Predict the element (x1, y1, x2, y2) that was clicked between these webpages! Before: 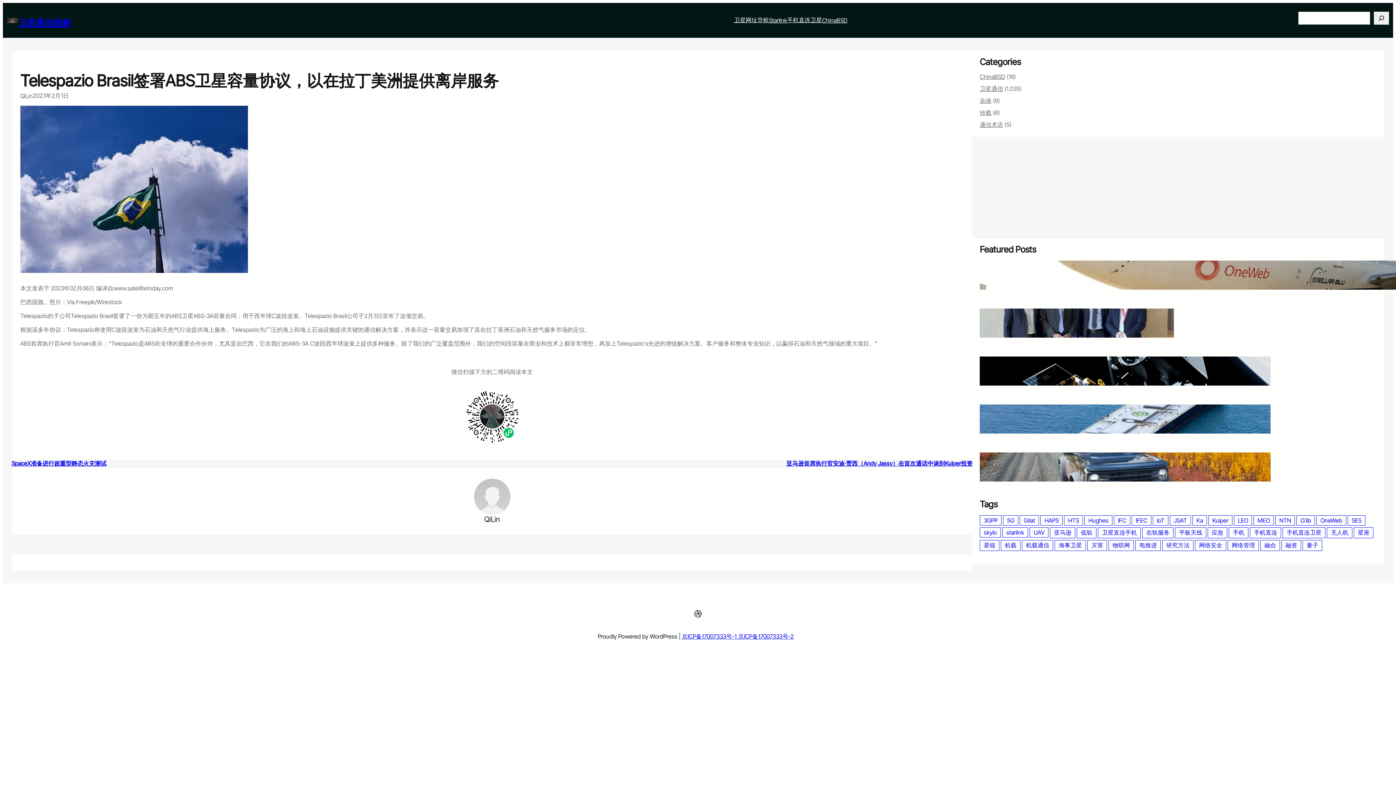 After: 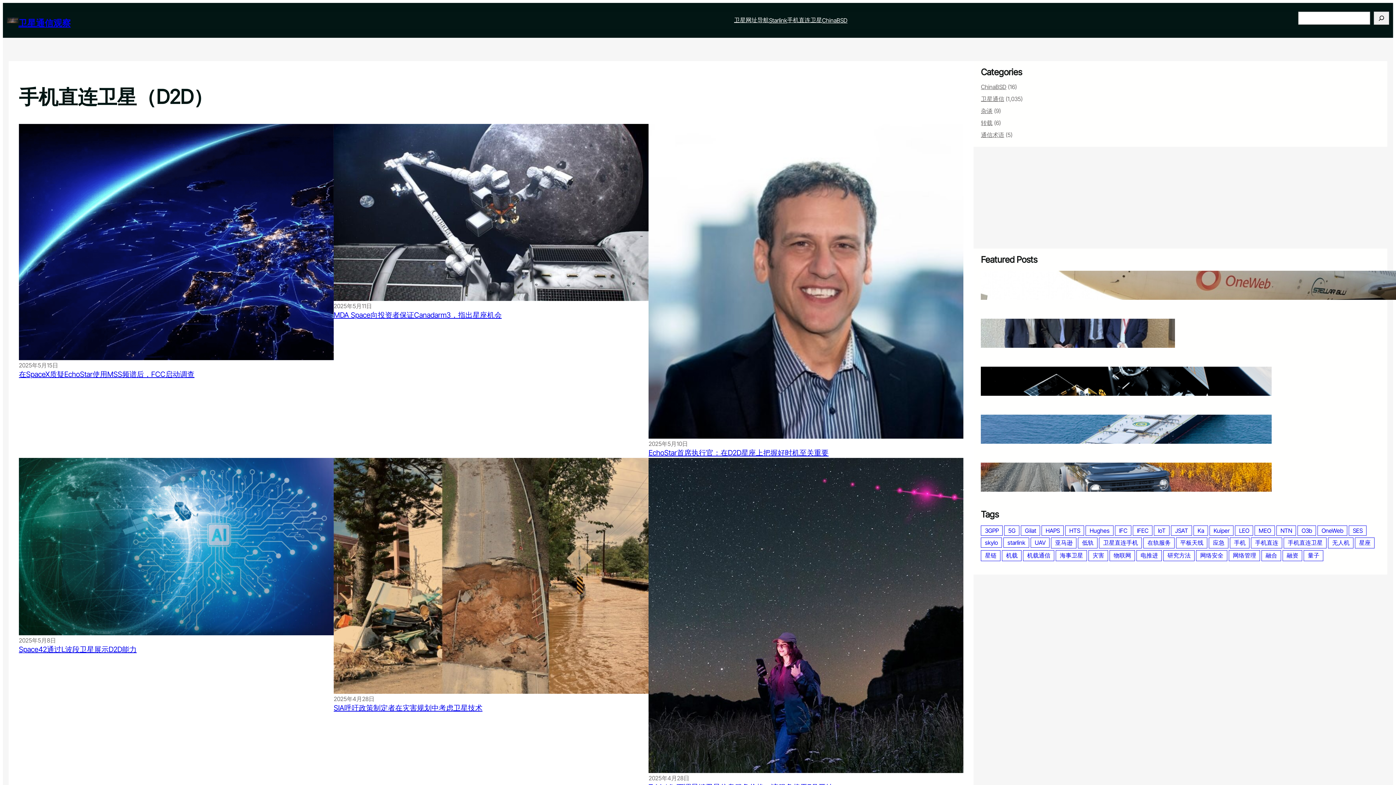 Action: label: 手机直连卫星 bbox: (787, 16, 822, 24)